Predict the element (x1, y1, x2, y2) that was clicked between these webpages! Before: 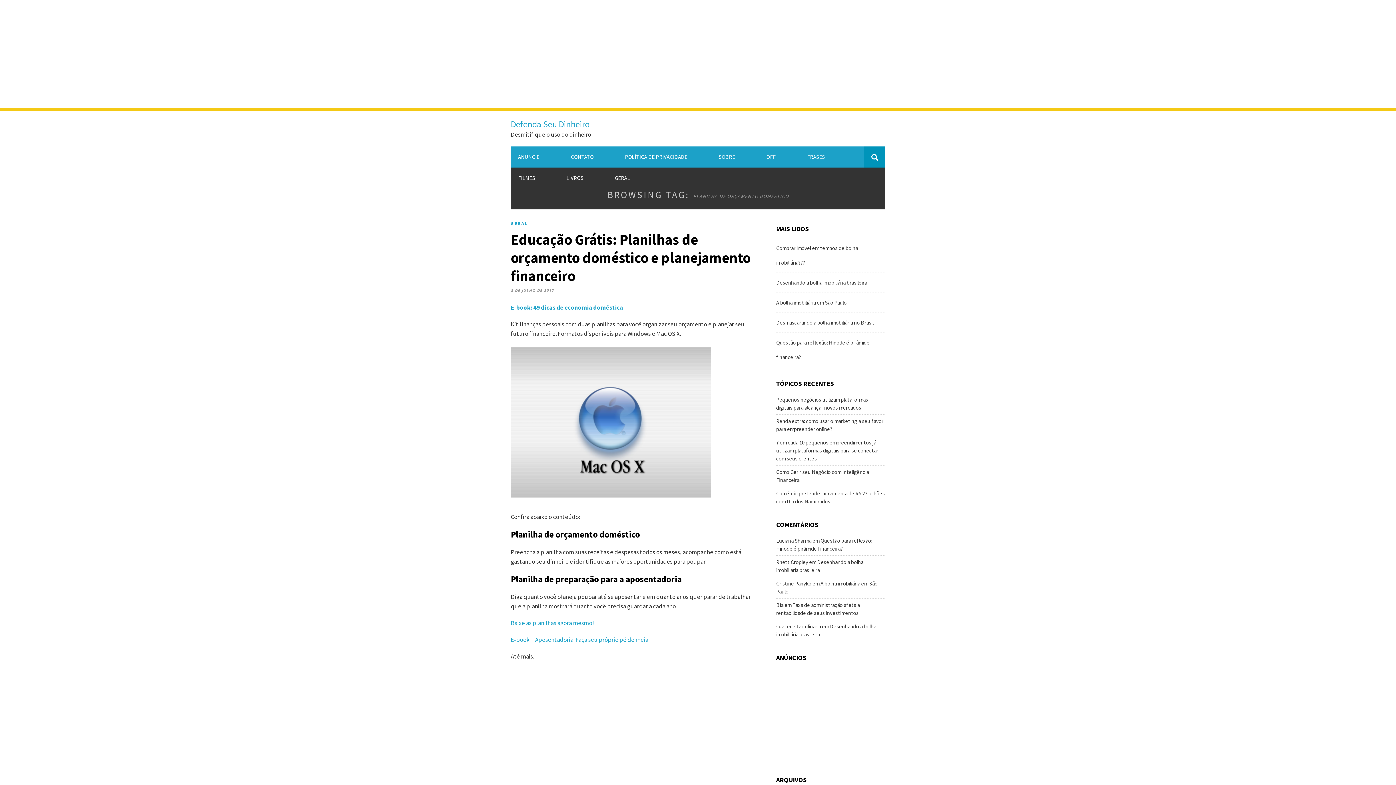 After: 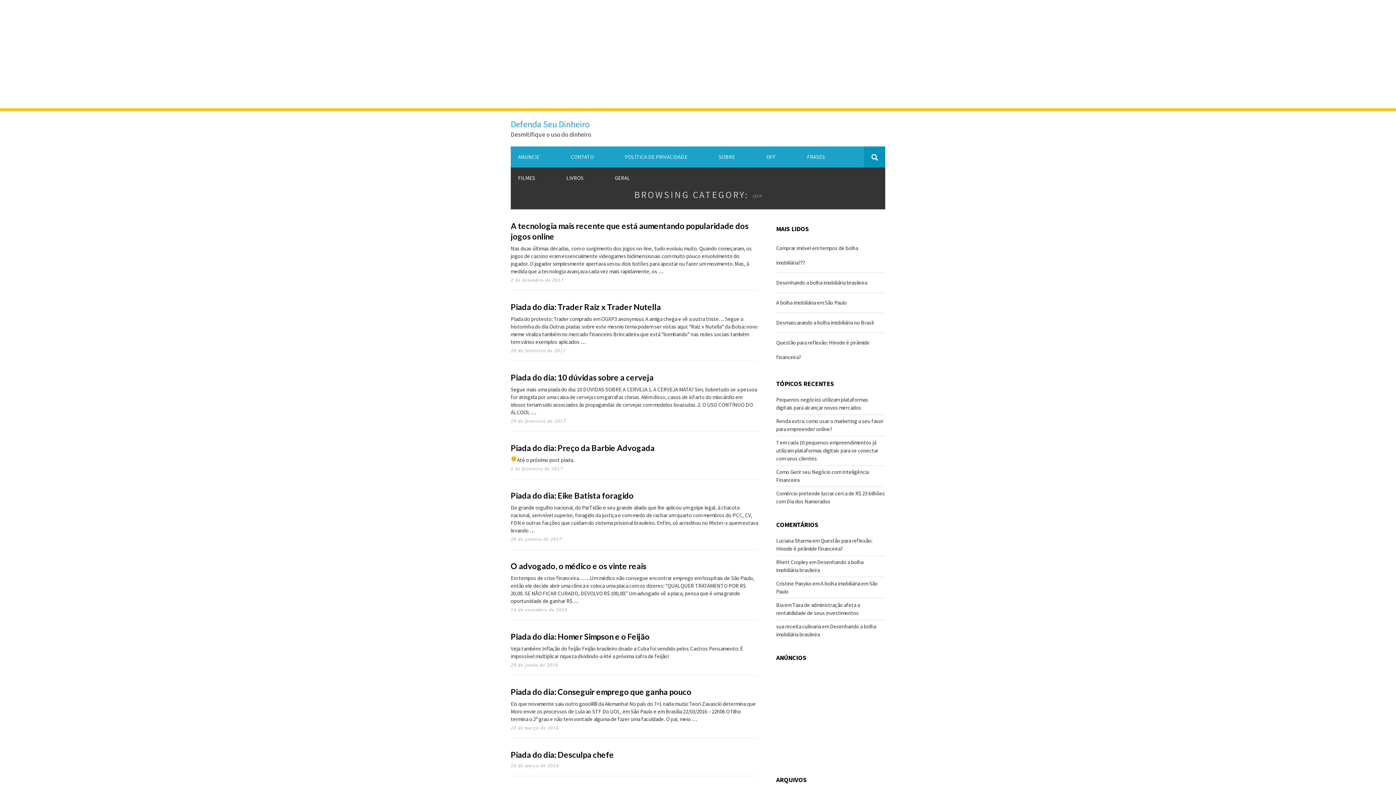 Action: label: OFF bbox: (759, 146, 783, 167)